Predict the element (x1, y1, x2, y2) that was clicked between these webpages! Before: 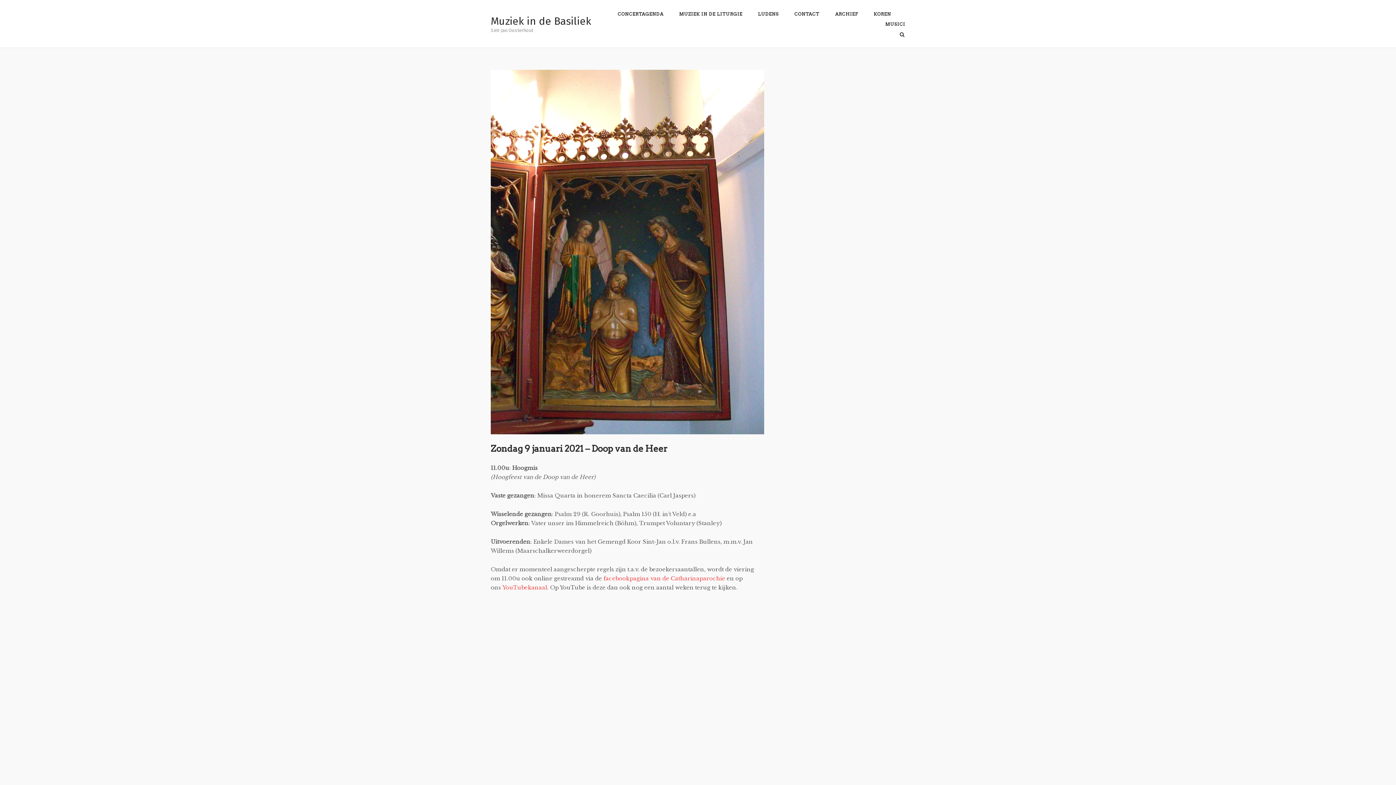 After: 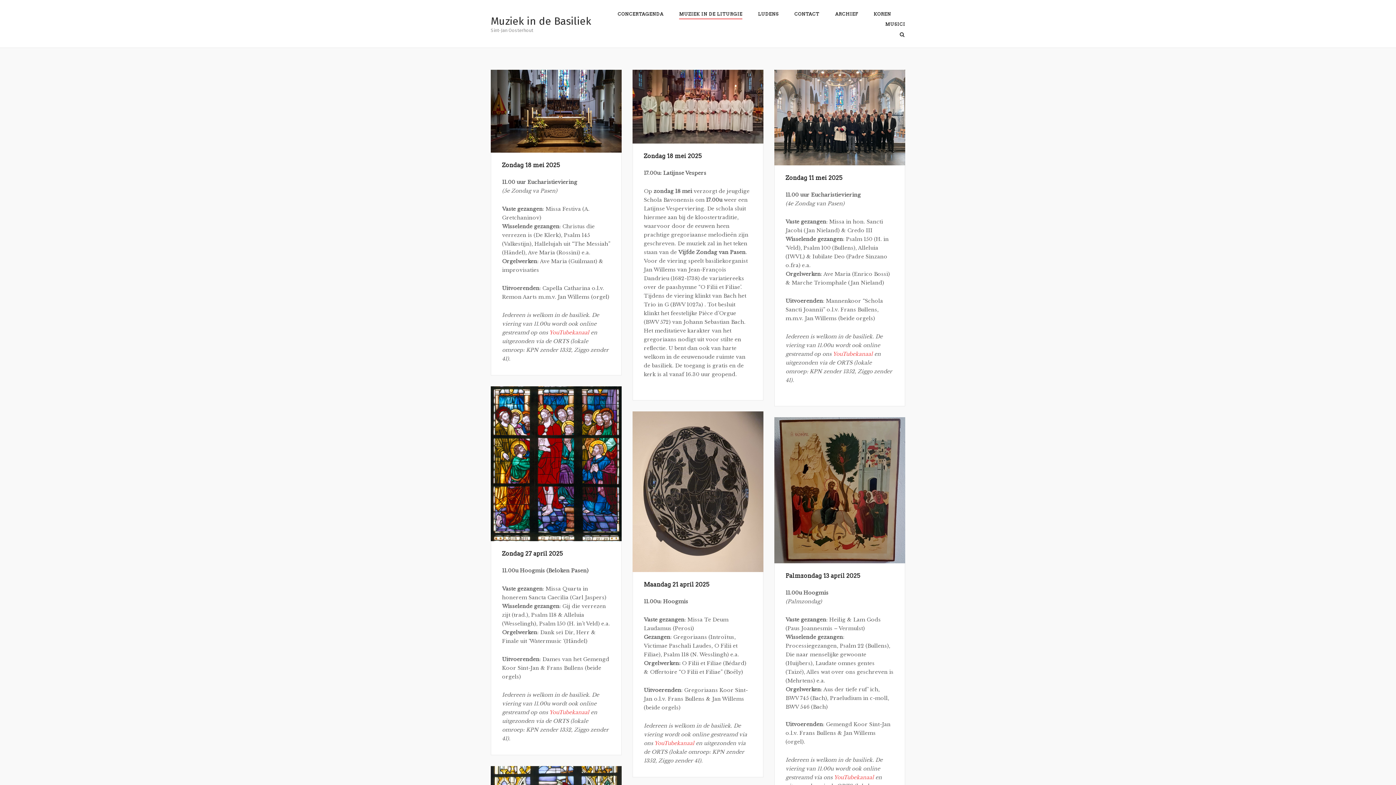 Action: bbox: (679, 11, 742, 19) label: MUZIEK IN DE LITURGIE